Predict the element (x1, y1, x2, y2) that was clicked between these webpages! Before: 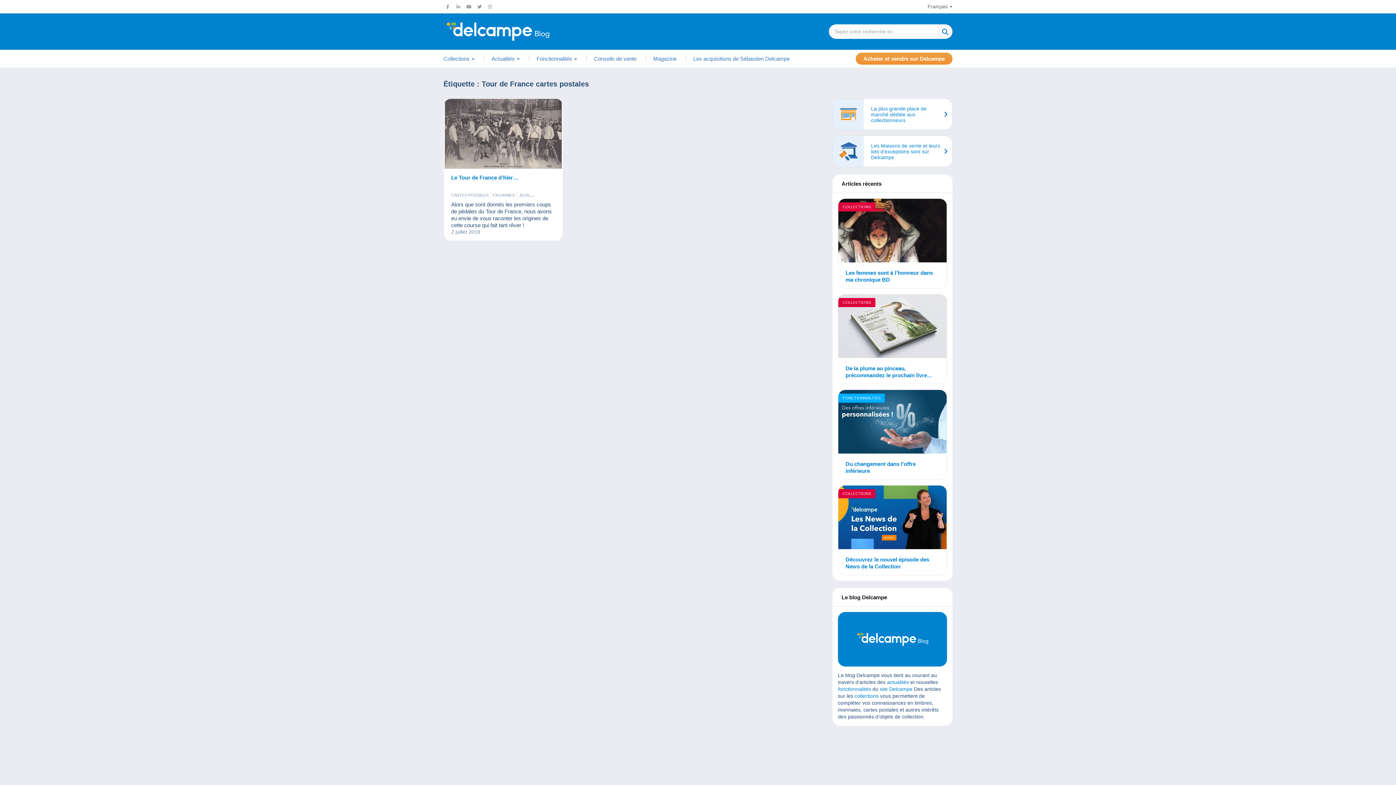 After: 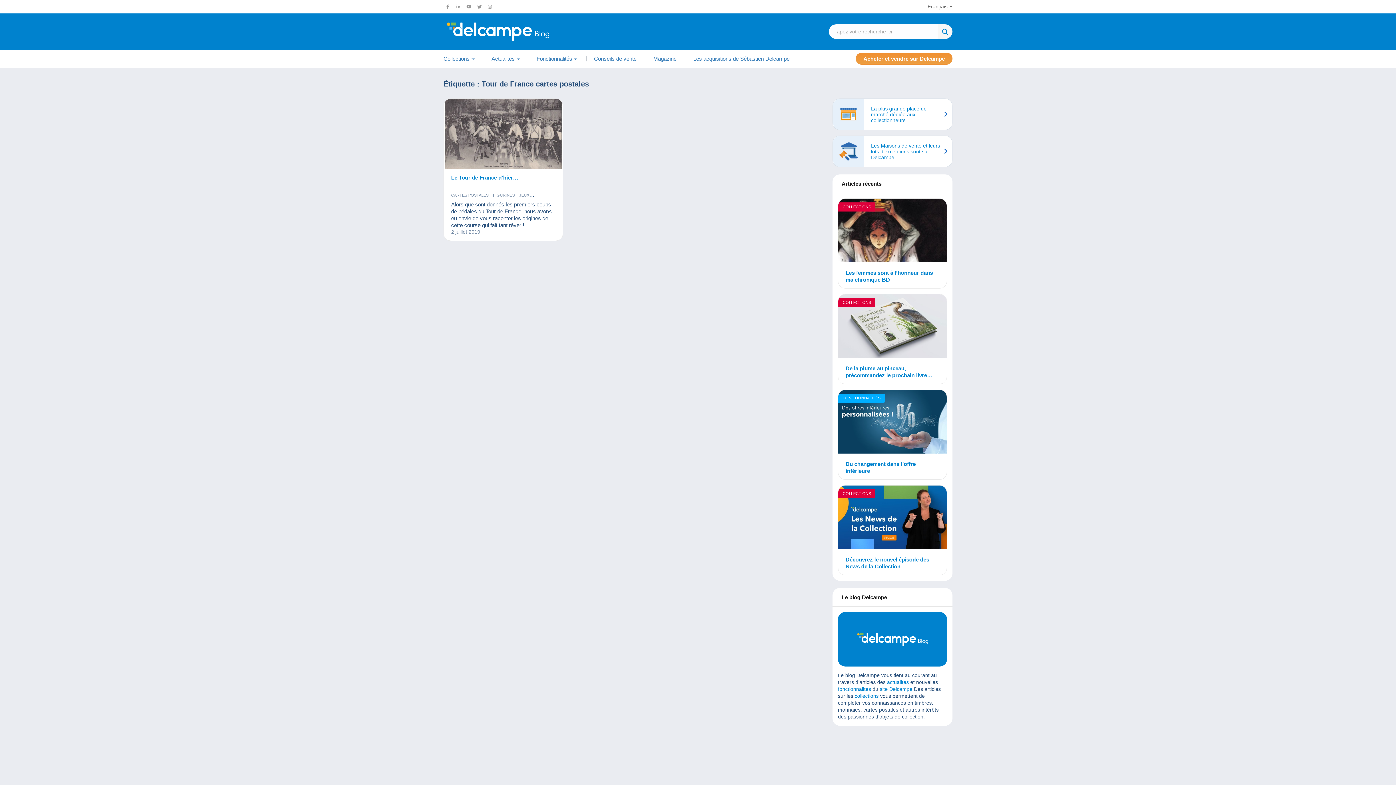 Action: bbox: (856, 52, 952, 64) label: Acheter et vendre sur Delcampe